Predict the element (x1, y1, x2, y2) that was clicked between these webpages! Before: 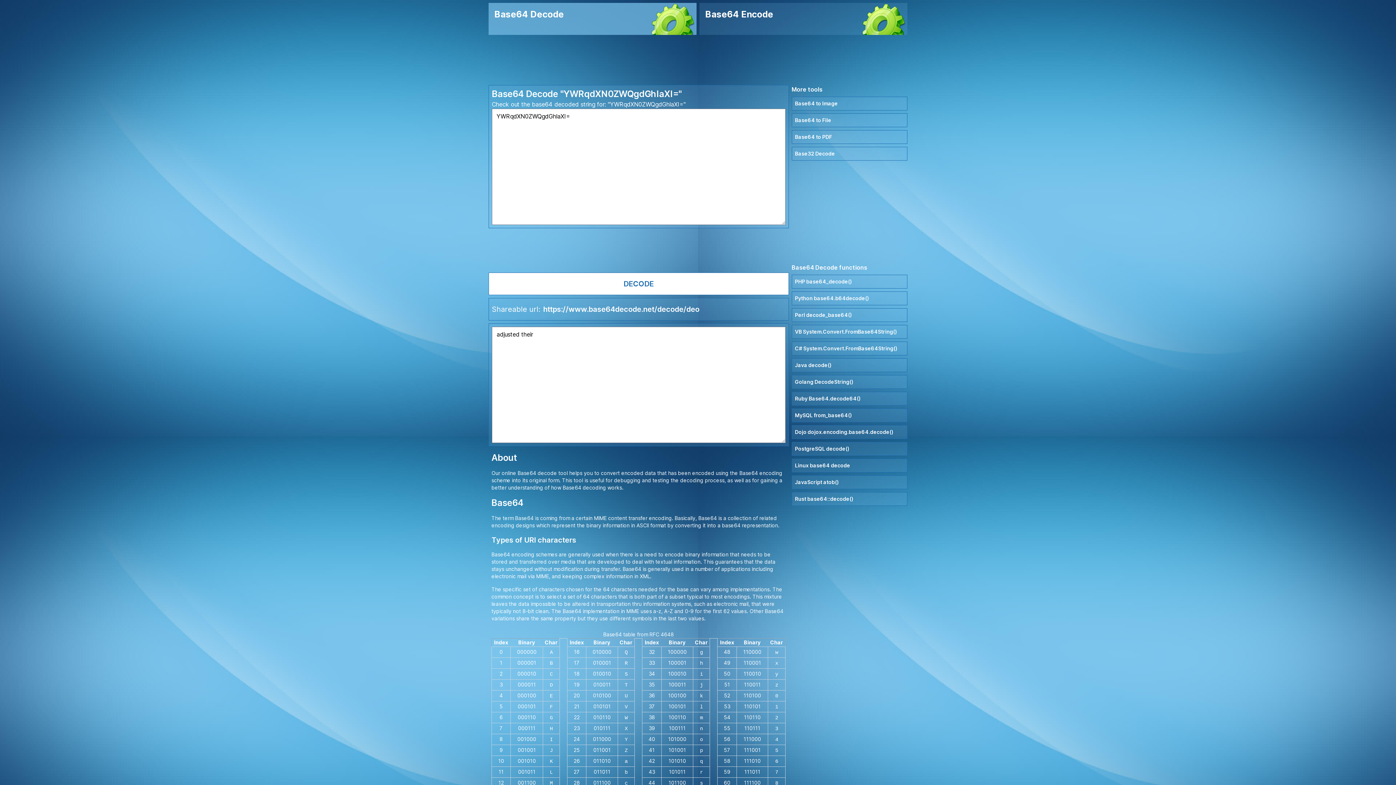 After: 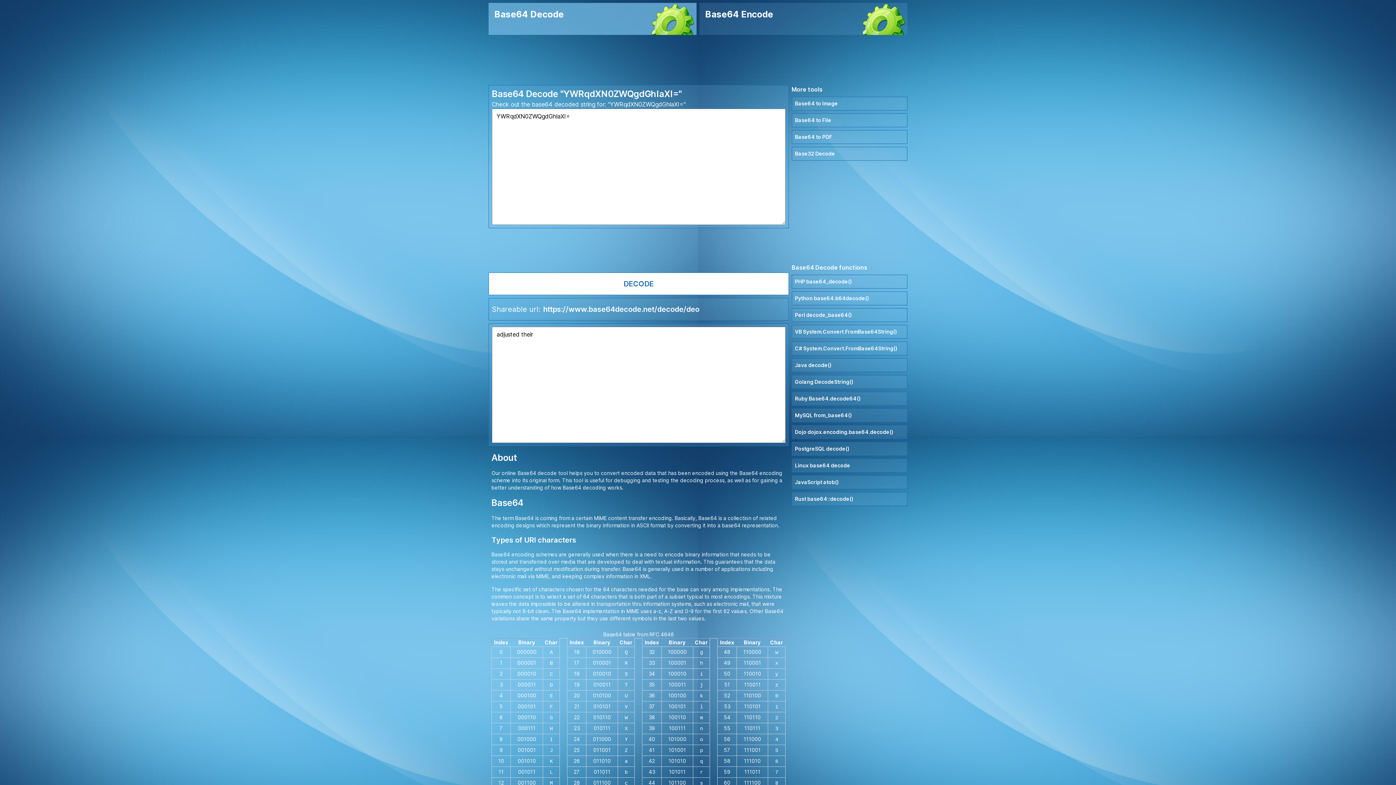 Action: label: https://www.base64decode.net/decode/deo bbox: (543, 304, 699, 314)